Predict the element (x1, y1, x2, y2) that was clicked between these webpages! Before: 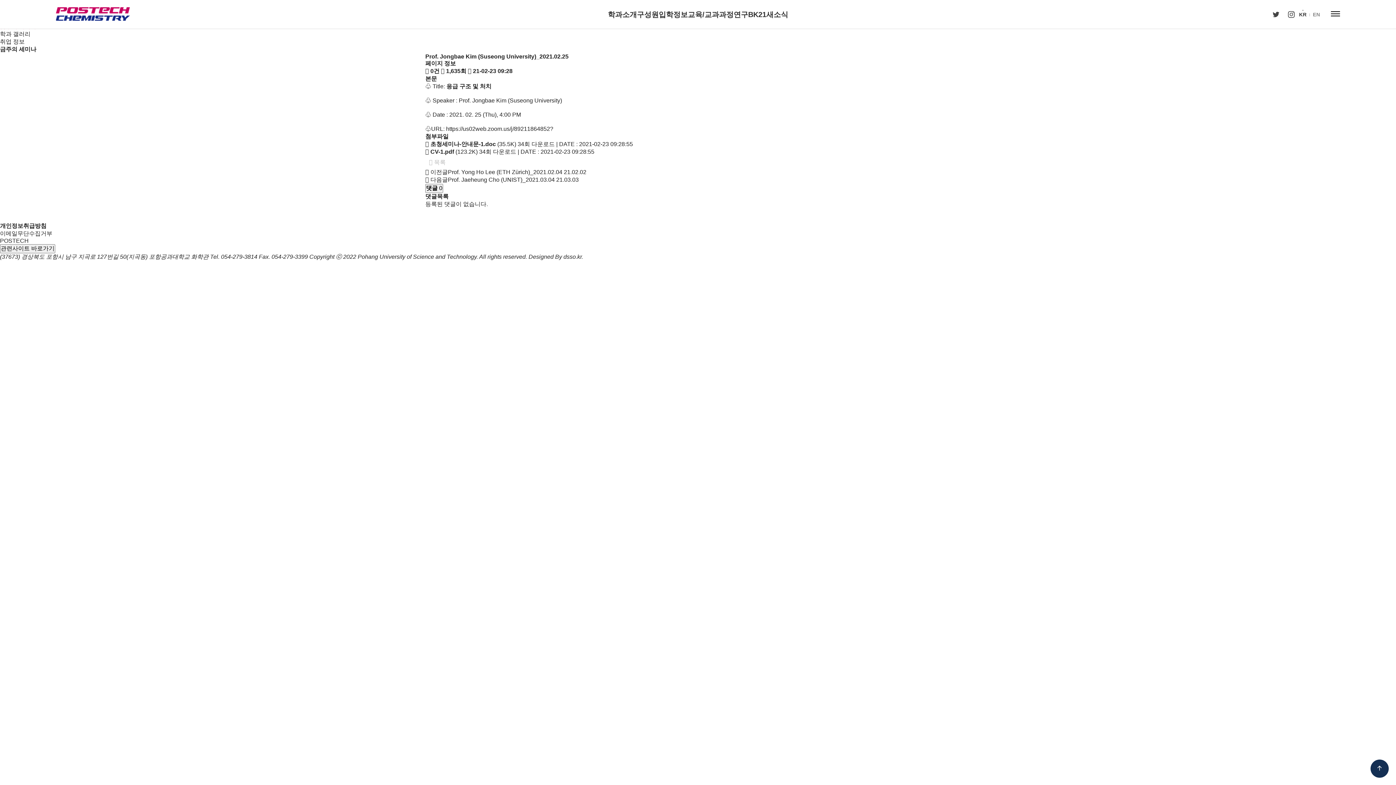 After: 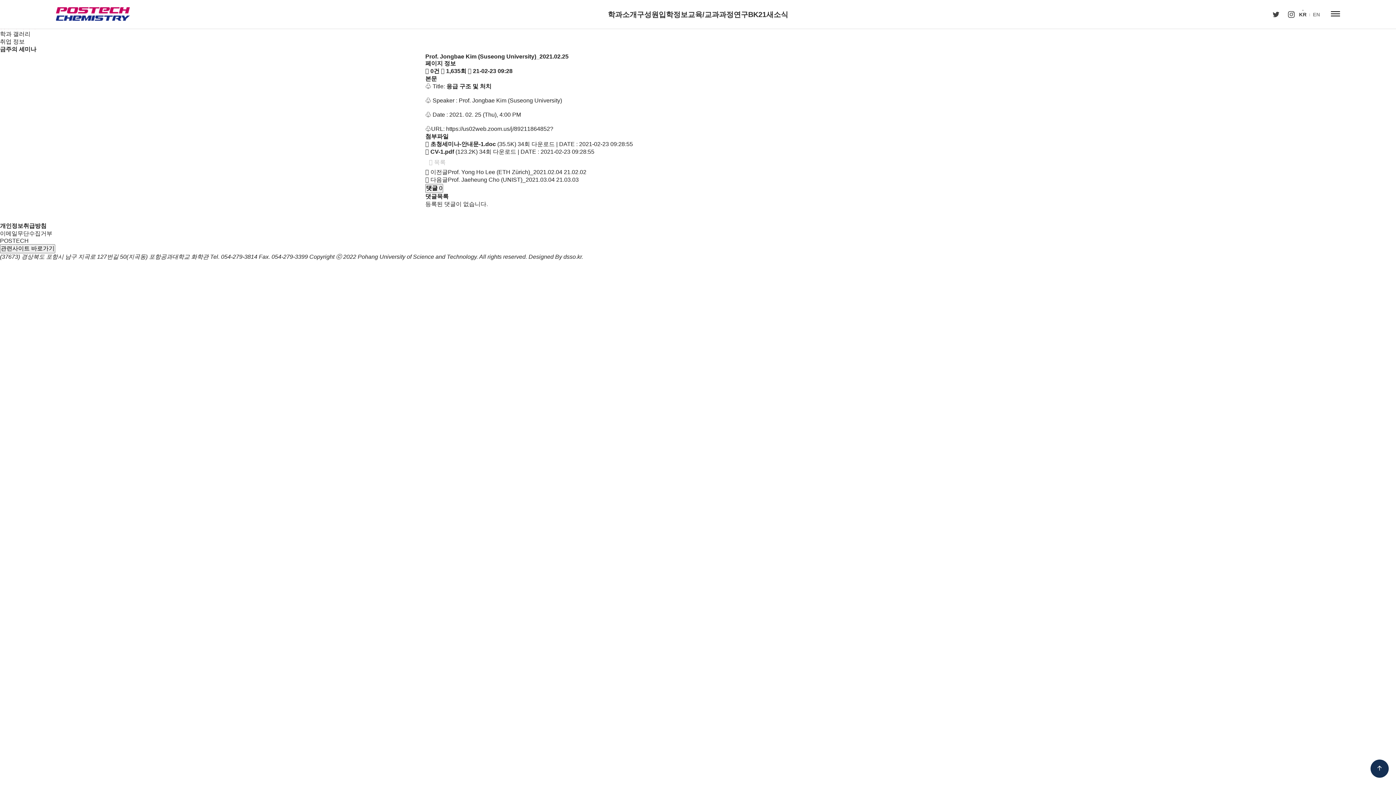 Action: bbox: (563, 253, 581, 260) label: dsso.kr